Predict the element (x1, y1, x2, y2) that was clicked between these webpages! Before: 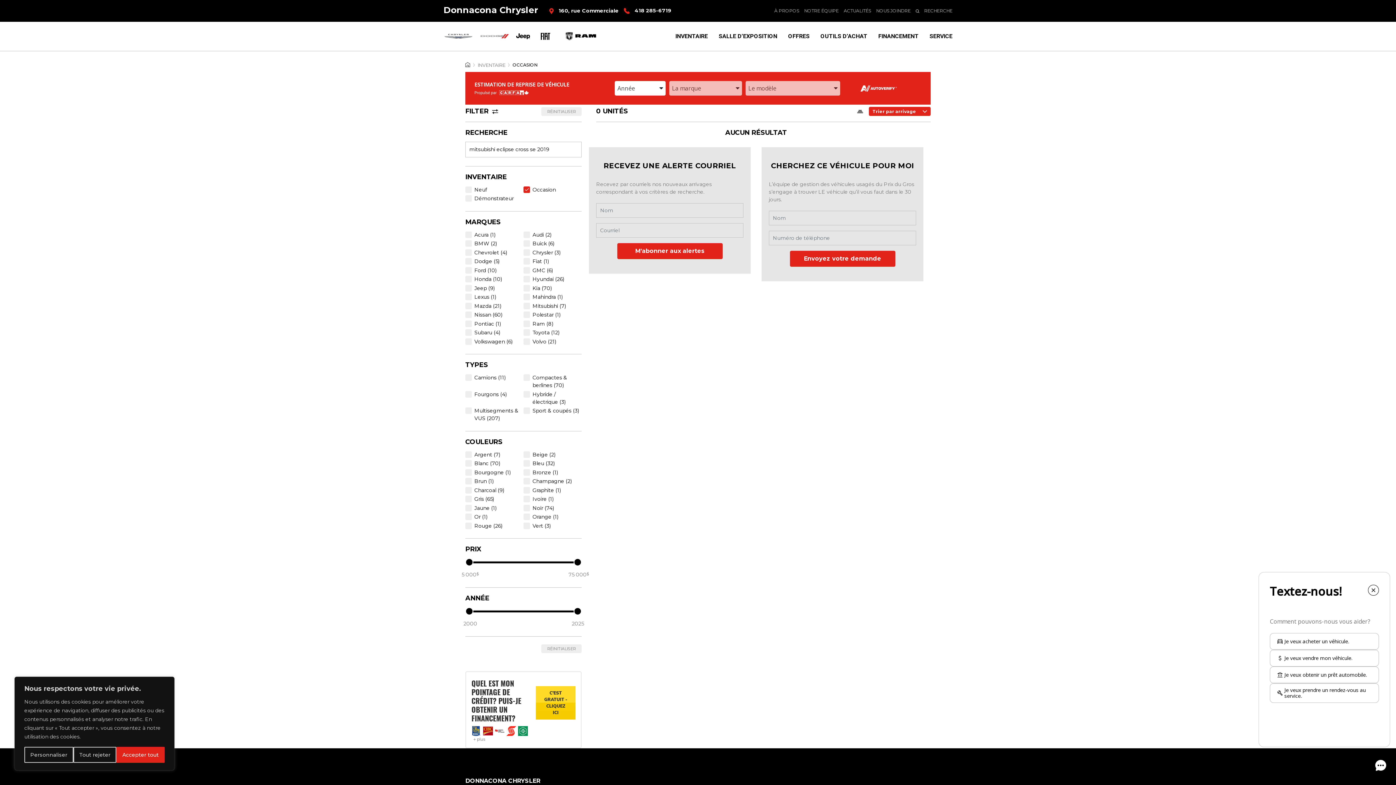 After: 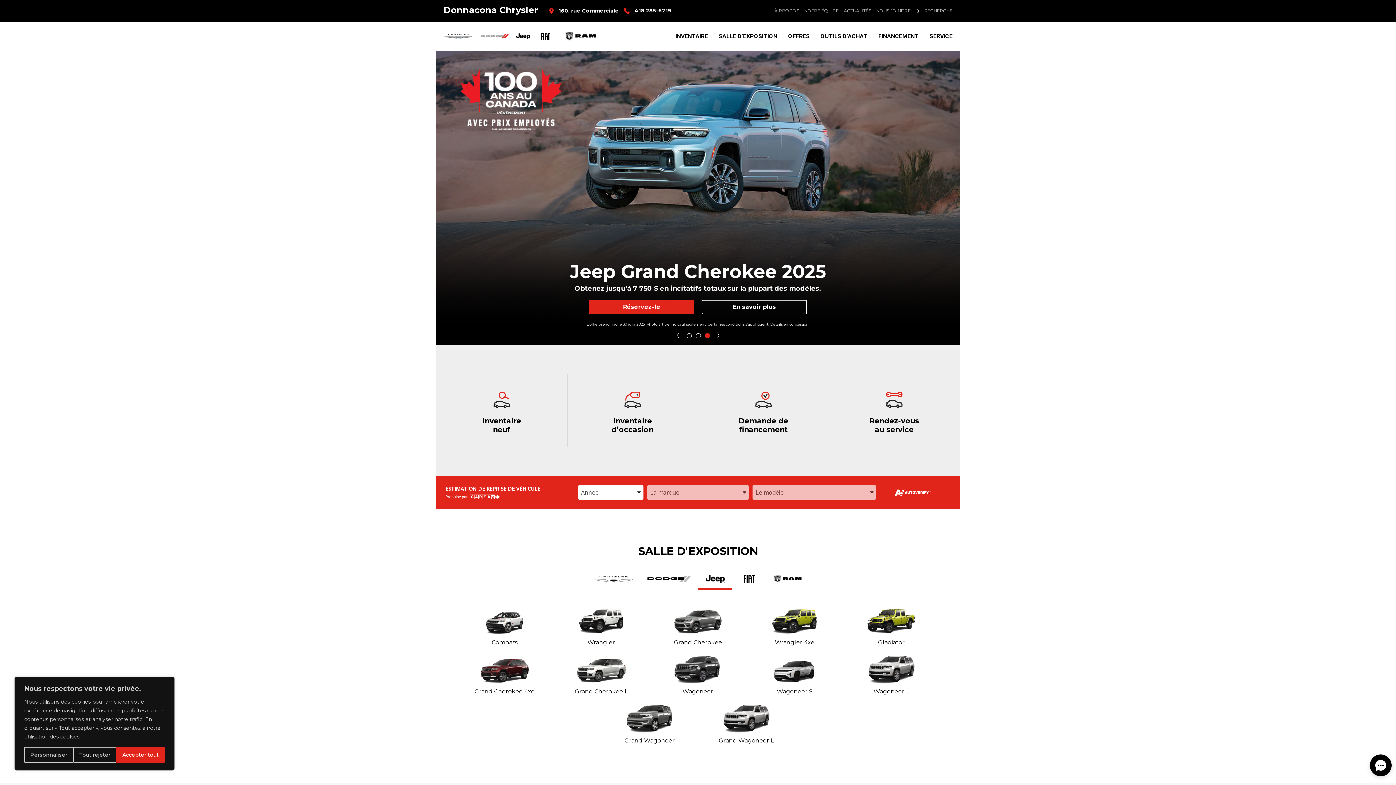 Action: bbox: (443, 21, 603, 50)